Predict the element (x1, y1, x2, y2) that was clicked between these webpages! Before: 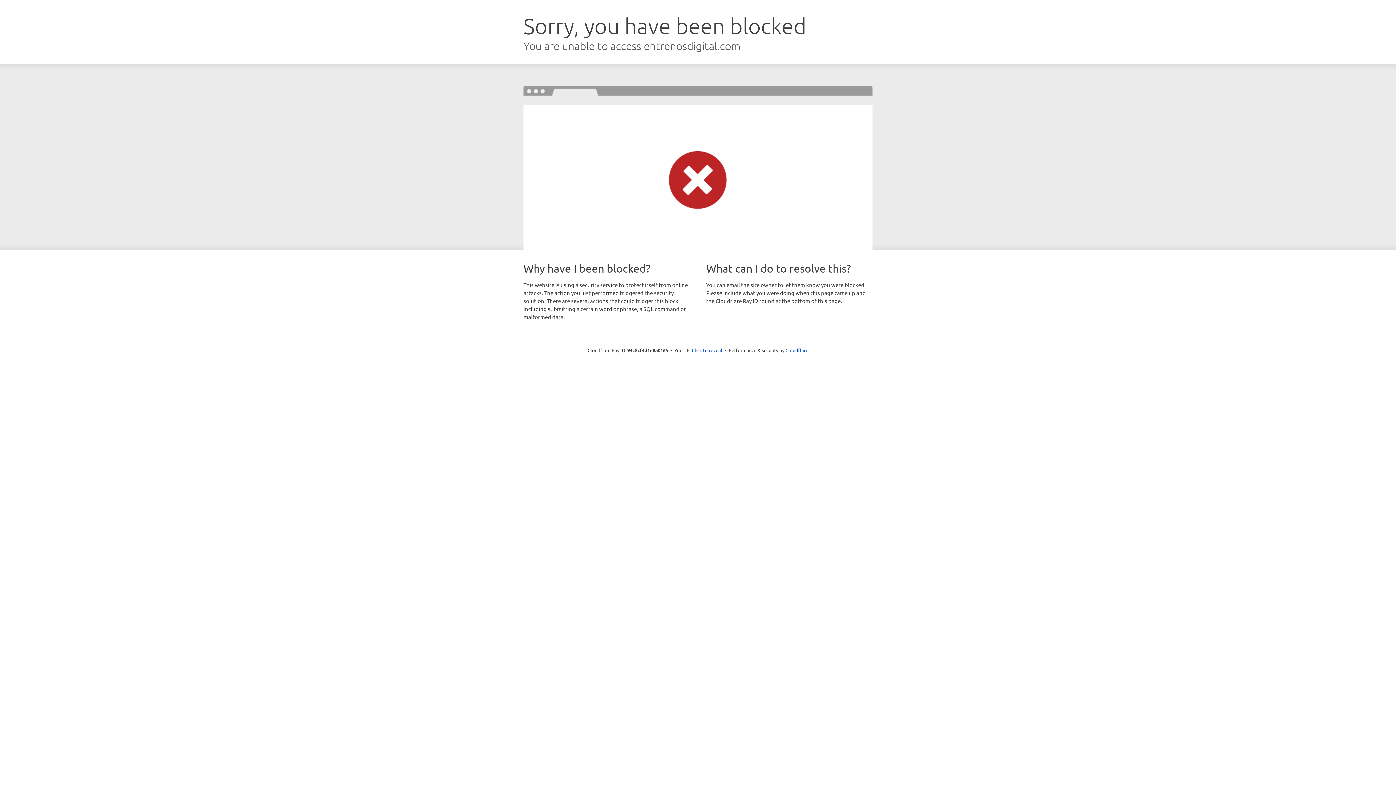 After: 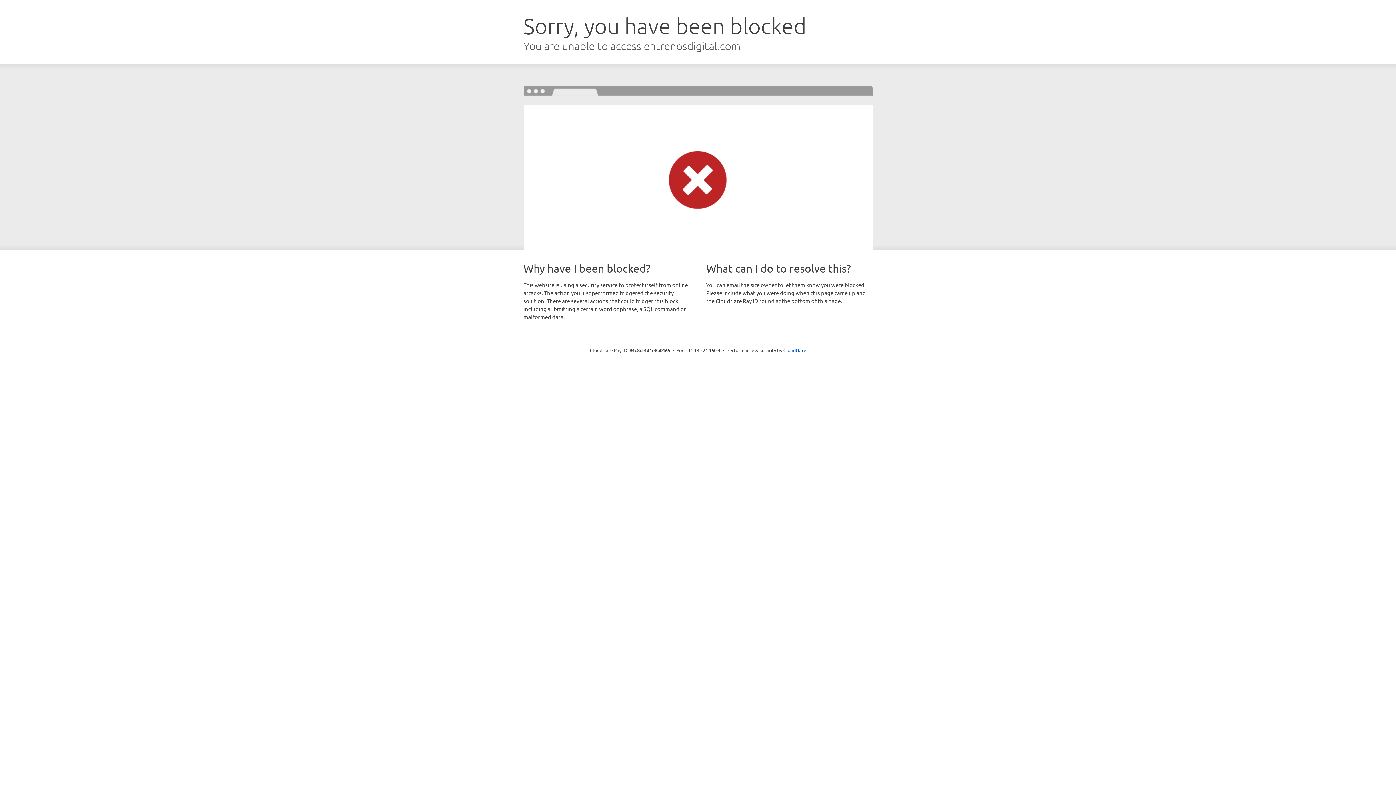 Action: label: Click to reveal bbox: (692, 346, 722, 353)